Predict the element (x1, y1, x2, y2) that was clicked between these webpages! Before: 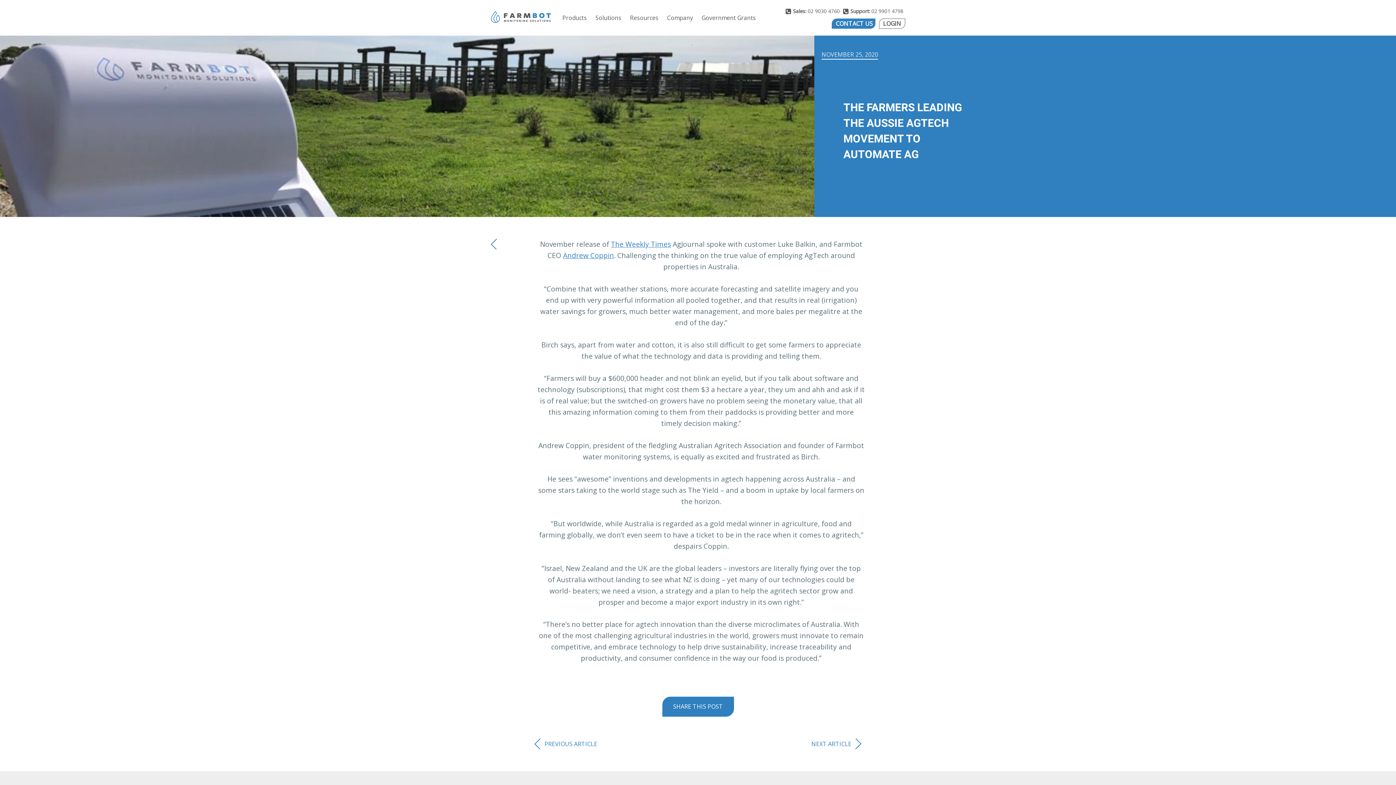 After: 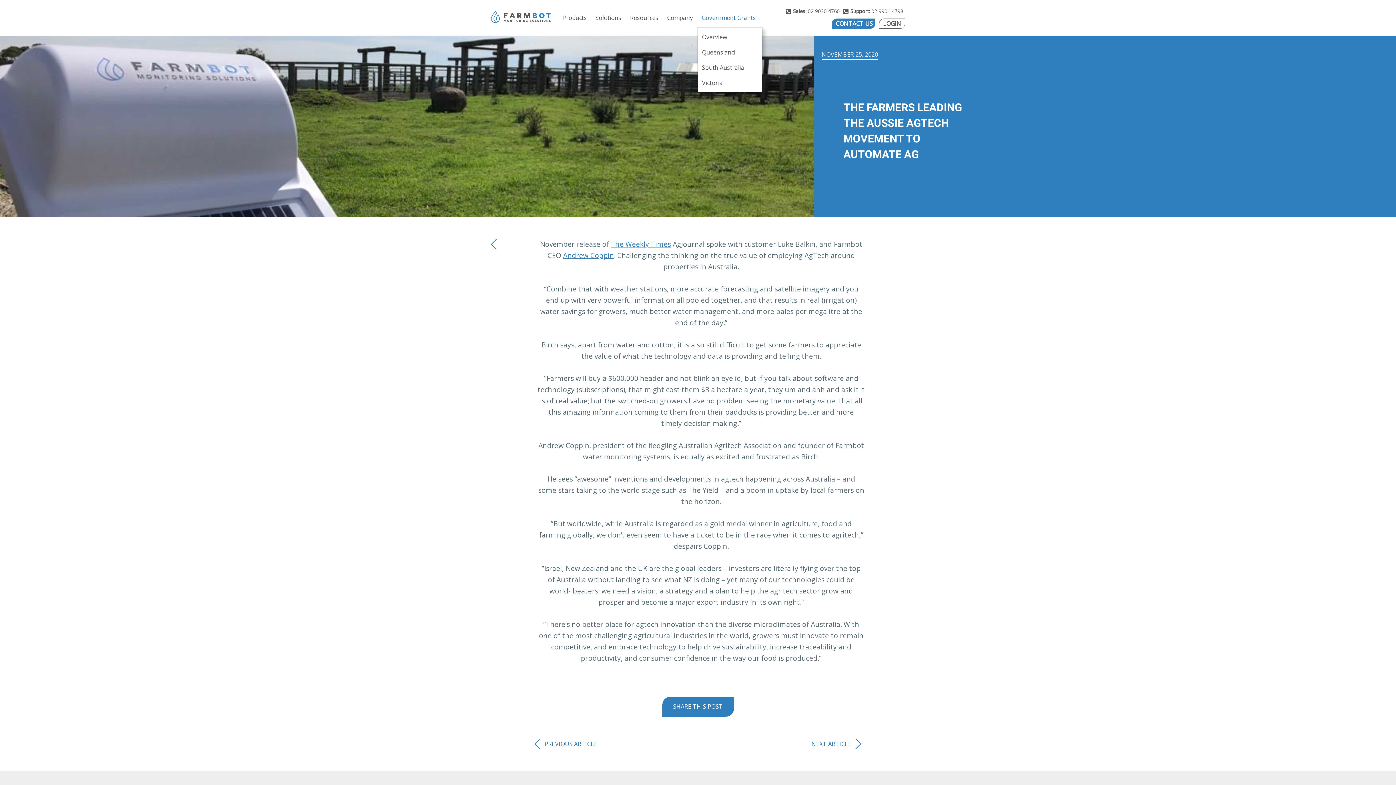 Action: bbox: (697, 10, 760, 25) label: Government Grants